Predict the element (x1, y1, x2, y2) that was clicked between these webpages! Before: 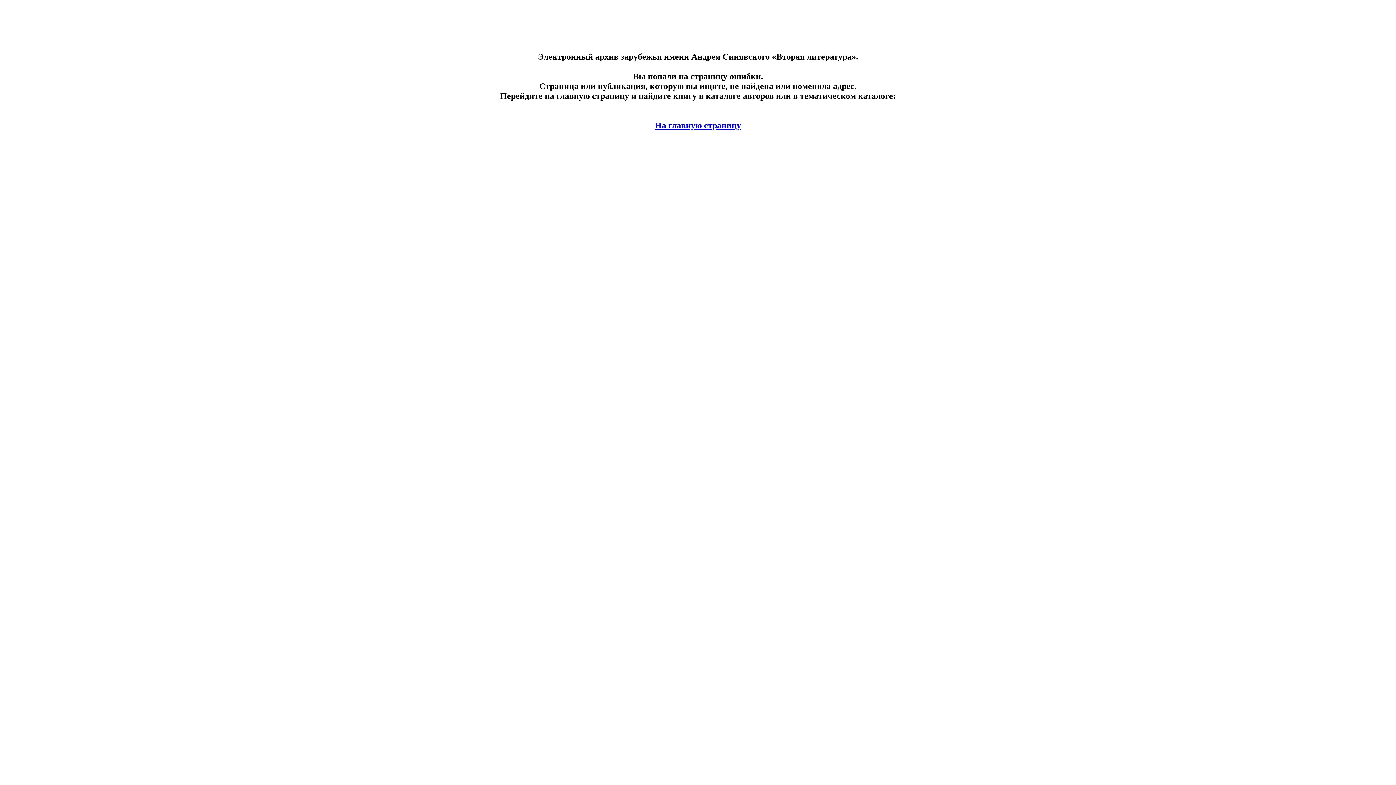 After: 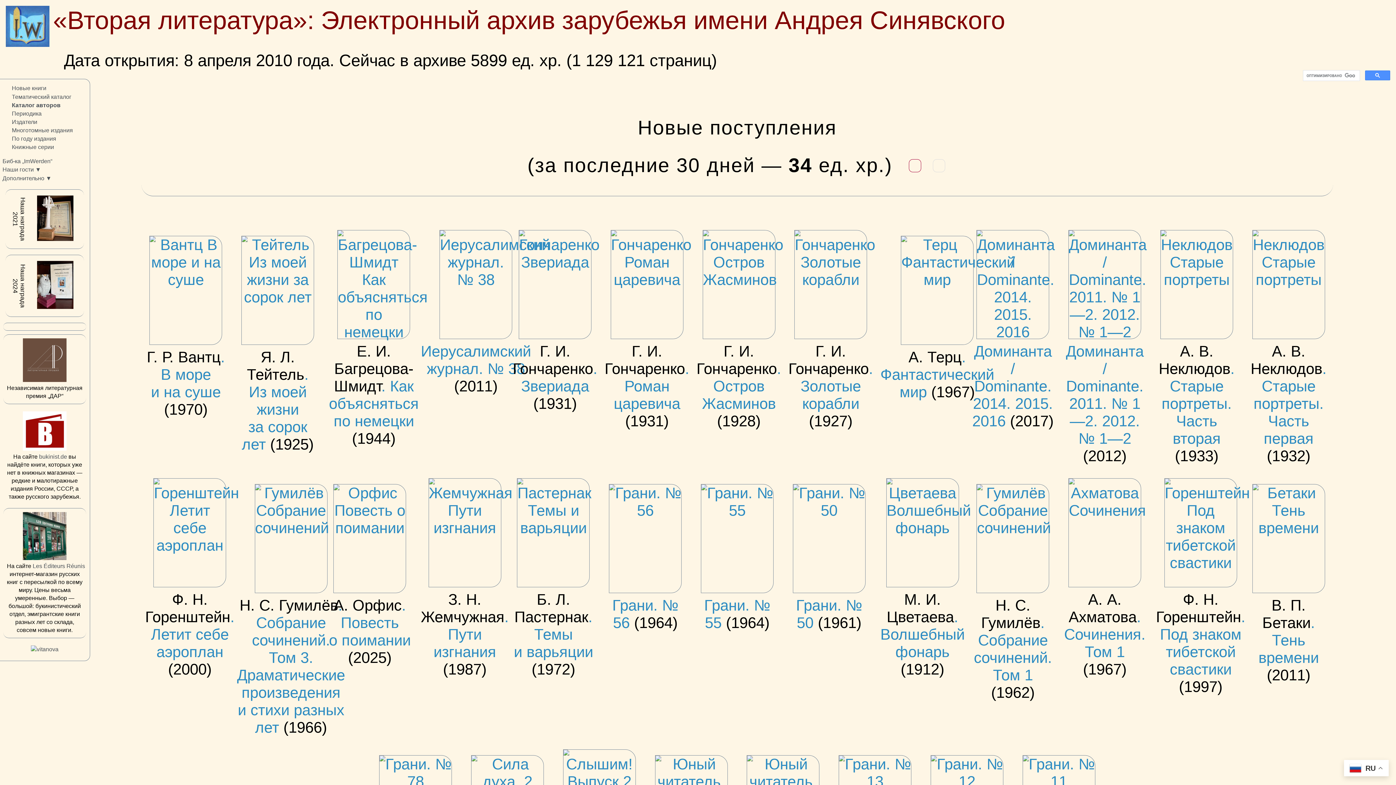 Action: label: На главную страницу bbox: (655, 120, 741, 130)